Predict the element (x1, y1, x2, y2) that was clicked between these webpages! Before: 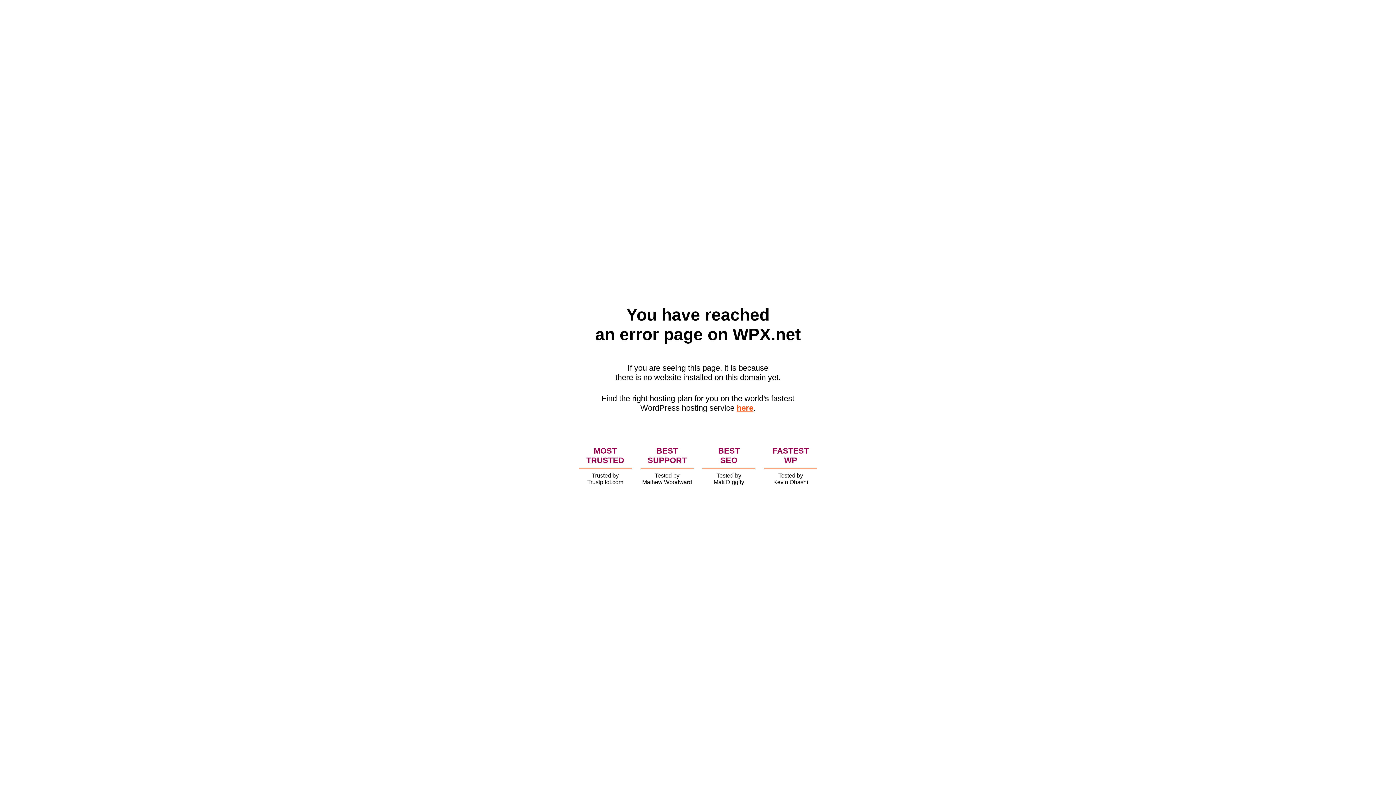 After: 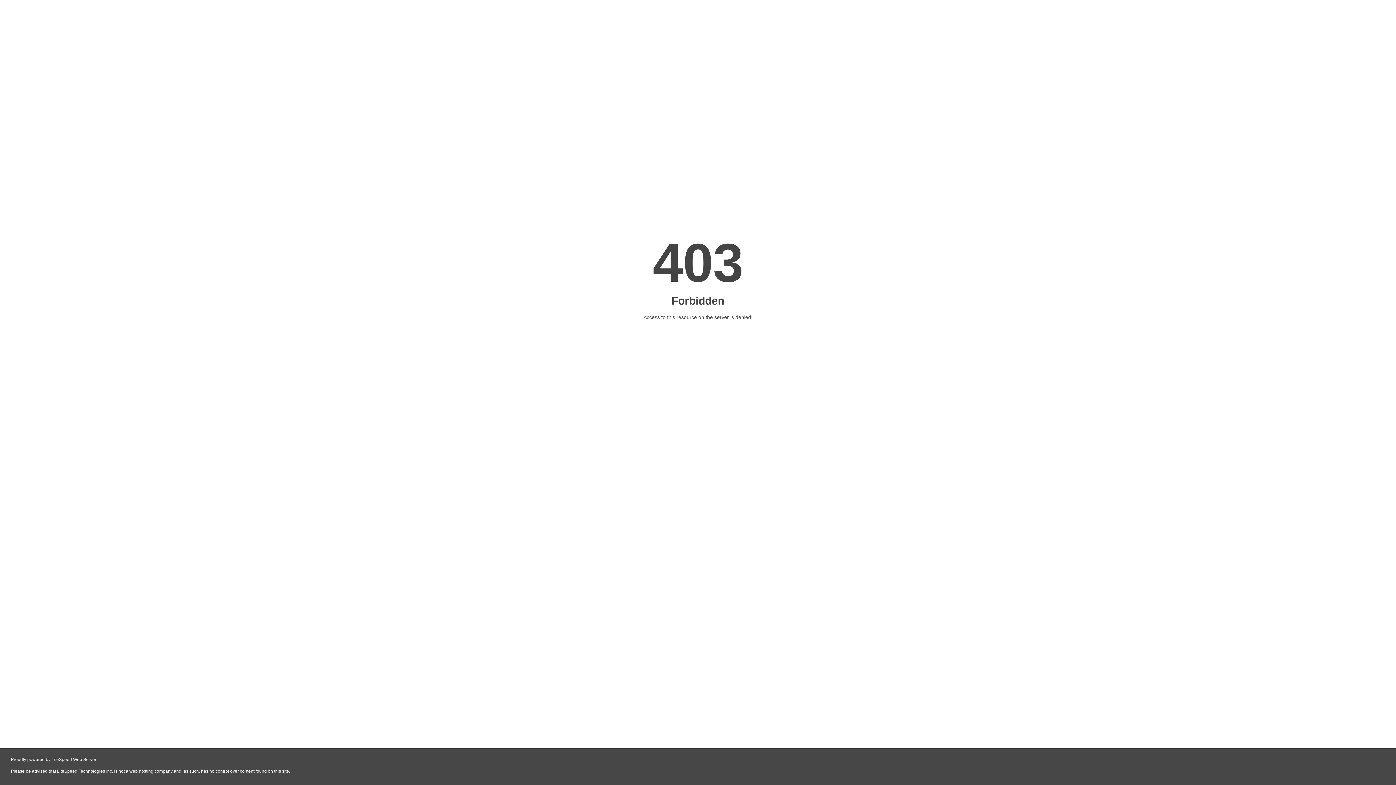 Action: bbox: (736, 403, 753, 412) label: here